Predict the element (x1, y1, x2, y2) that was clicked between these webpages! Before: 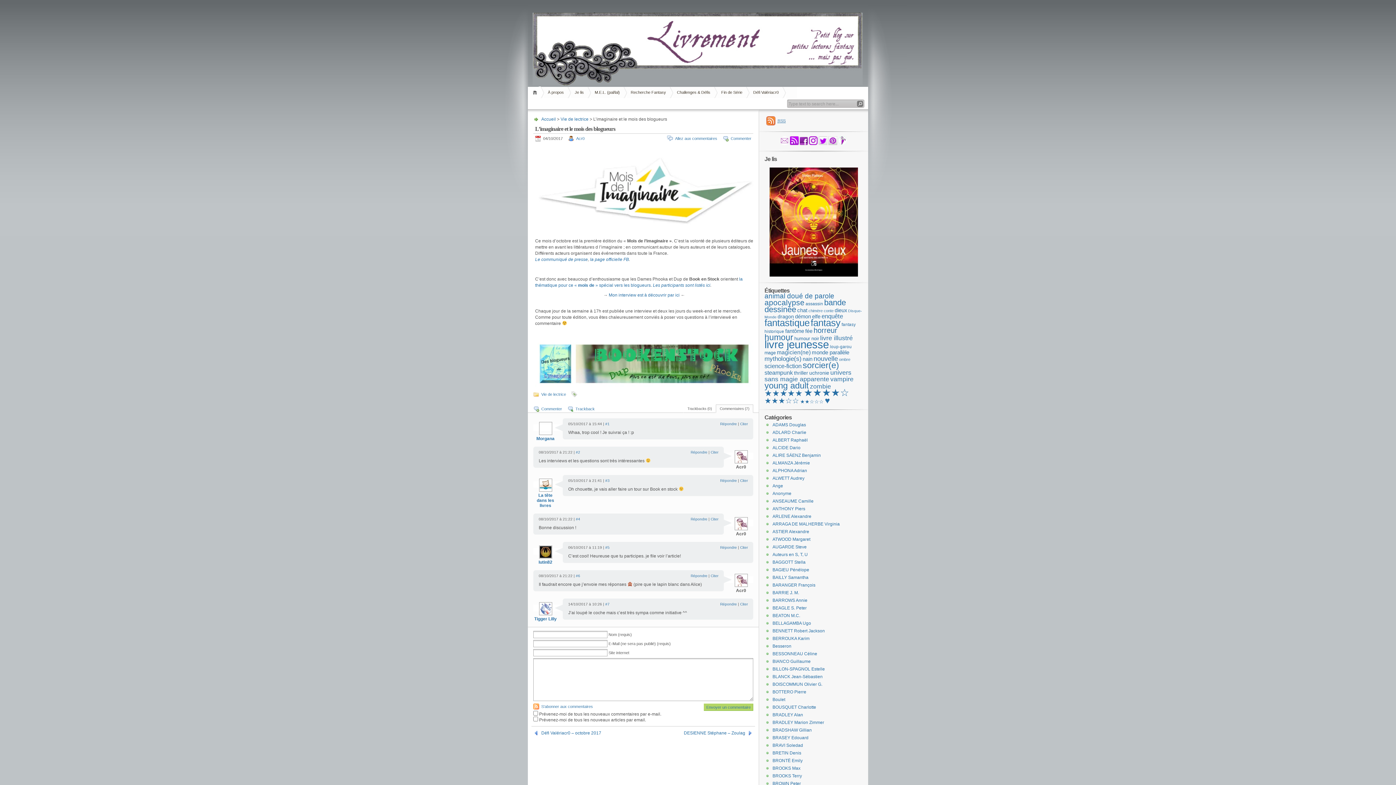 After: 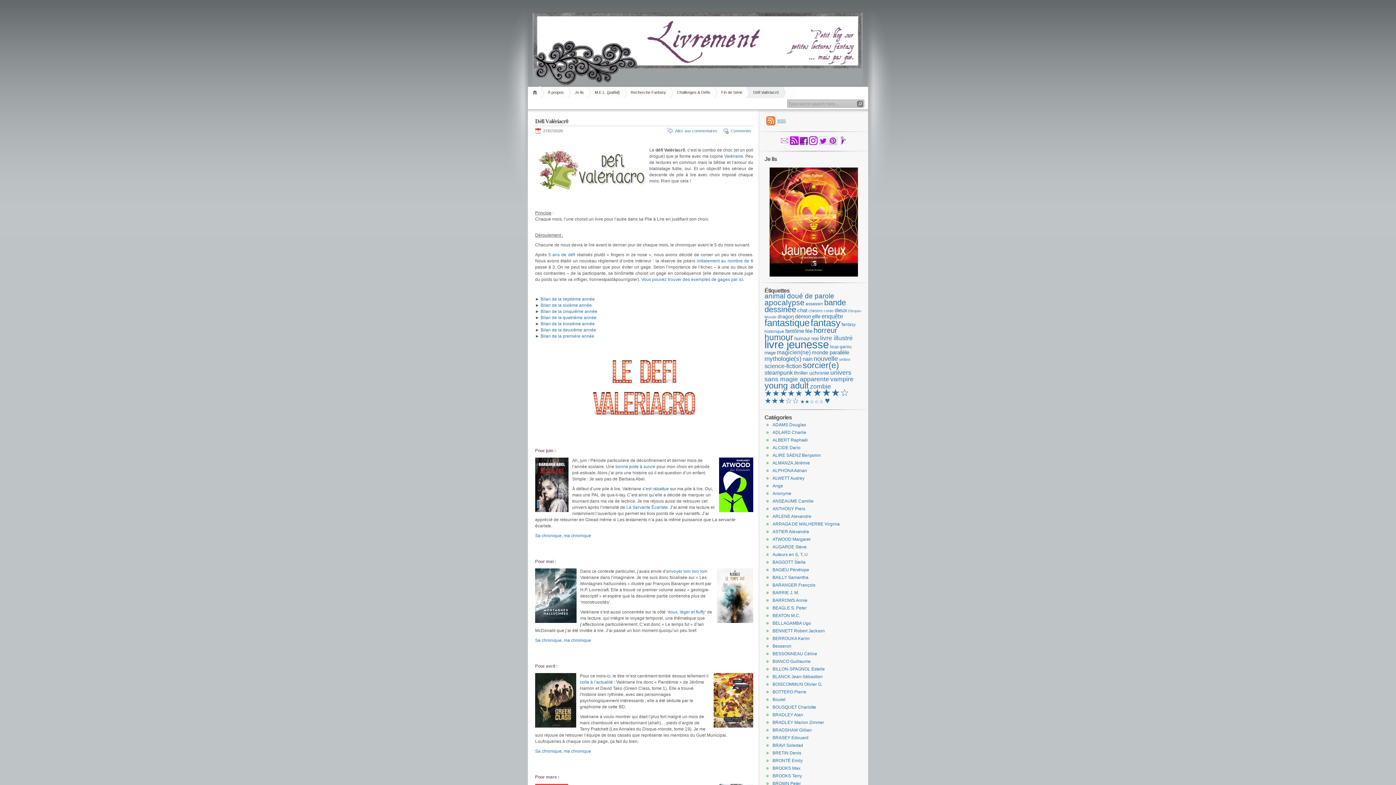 Action: bbox: (746, 86, 786, 98) label: Défi Valériacr0